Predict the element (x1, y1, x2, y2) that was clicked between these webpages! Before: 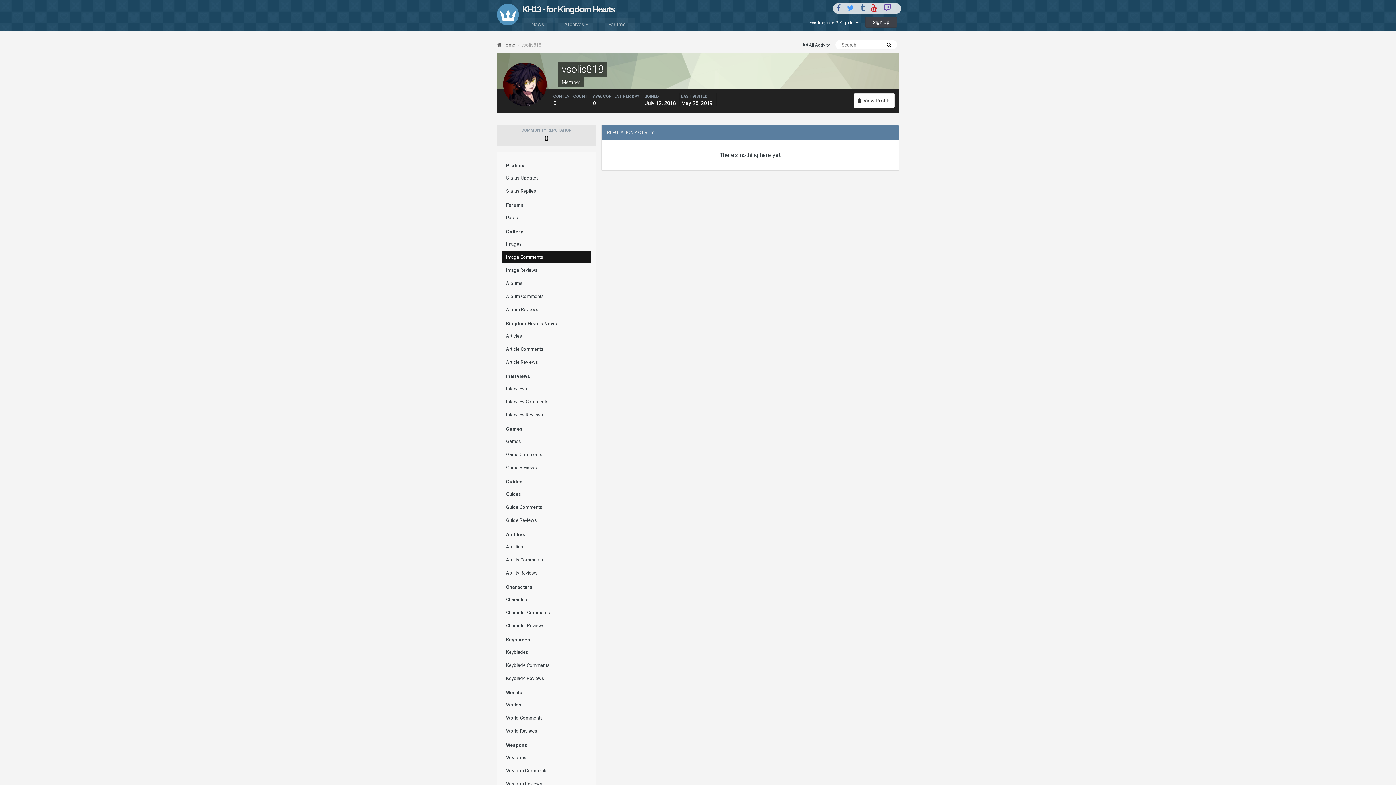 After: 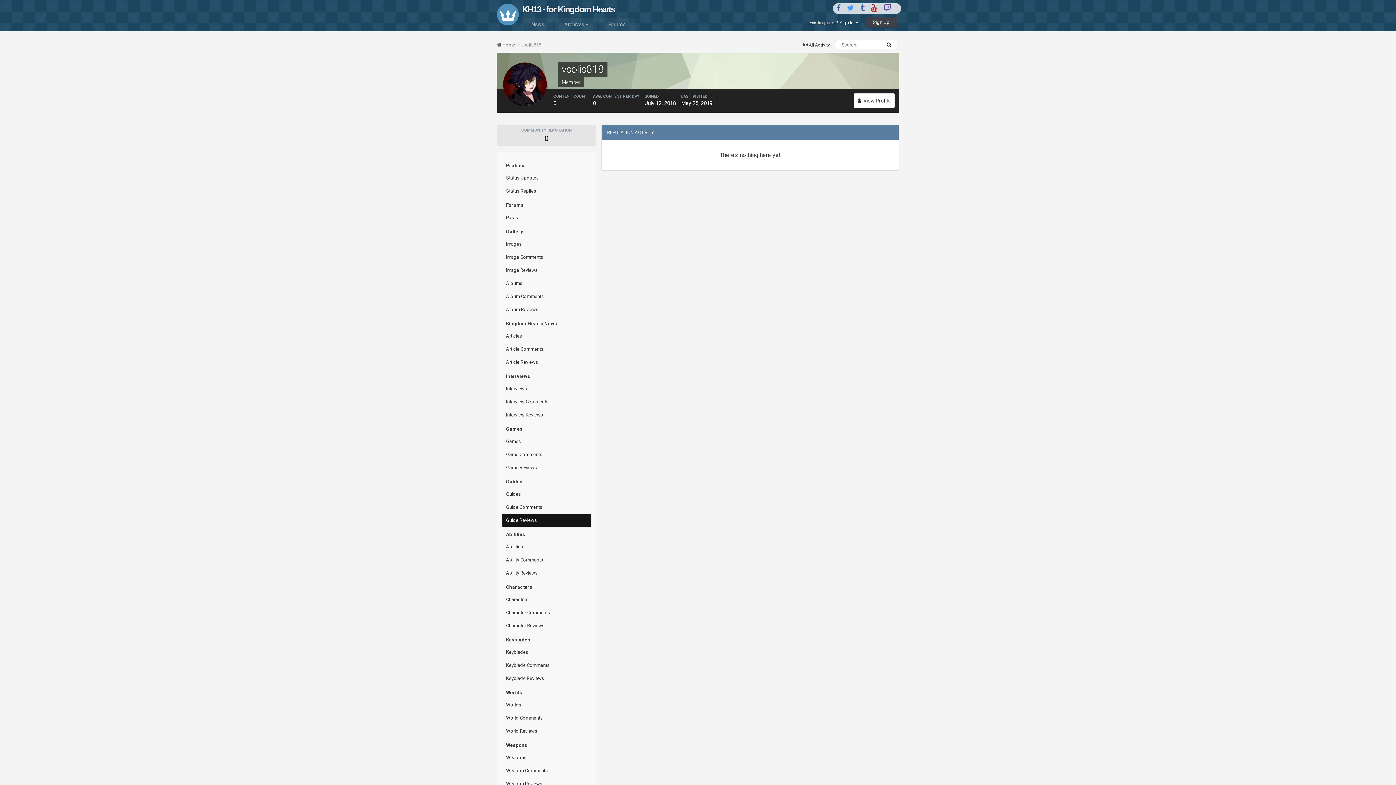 Action: label: Guide Reviews bbox: (502, 514, 590, 526)